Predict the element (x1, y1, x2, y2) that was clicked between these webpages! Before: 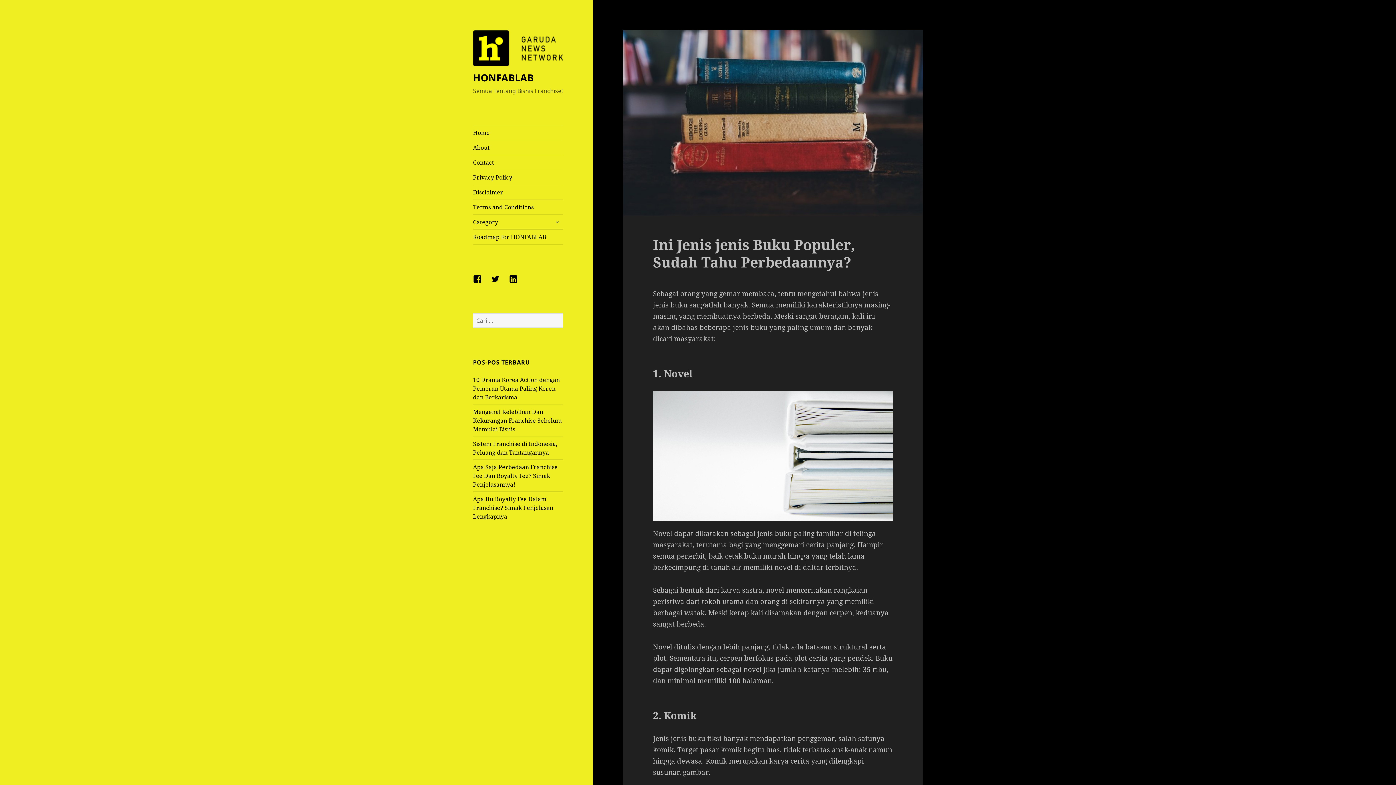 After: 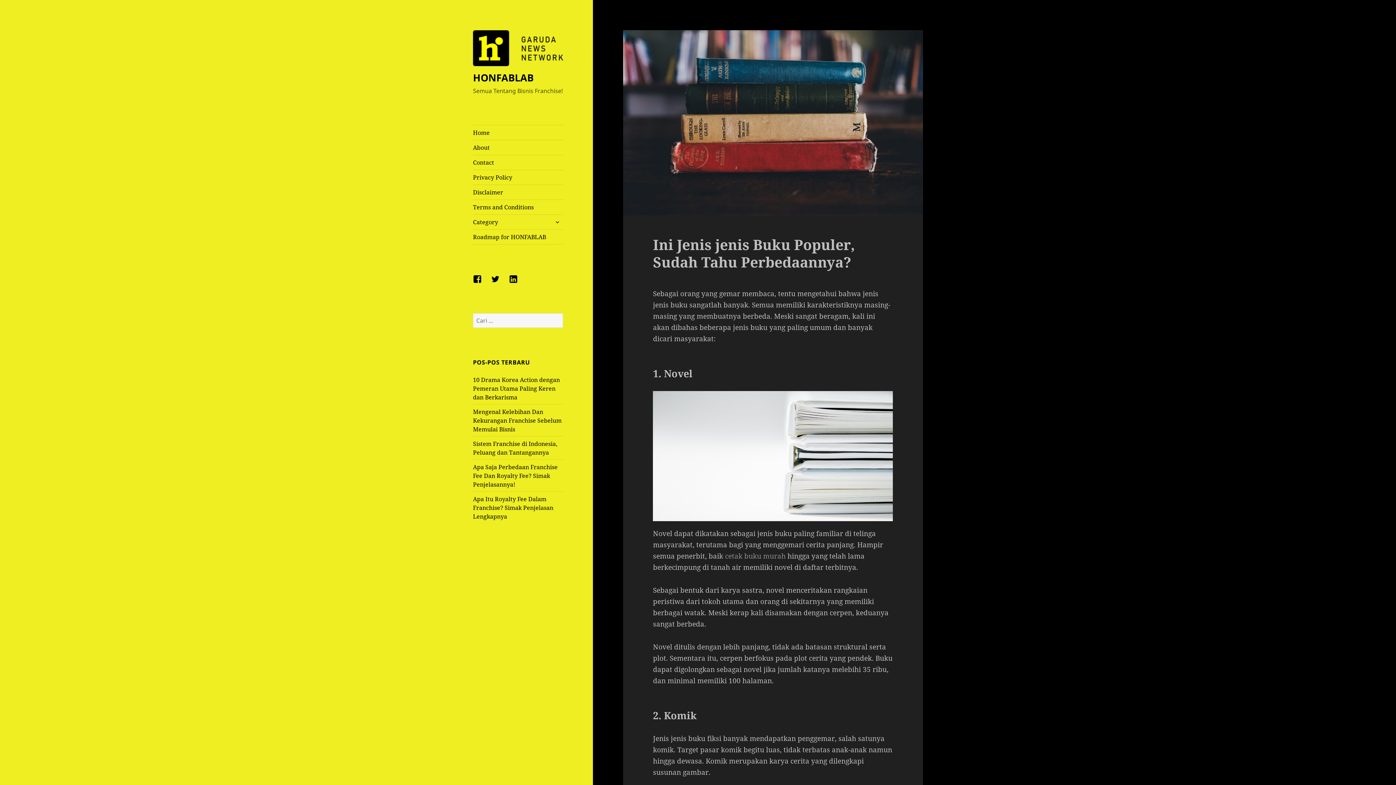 Action: bbox: (725, 551, 785, 561) label: cetak buku murah